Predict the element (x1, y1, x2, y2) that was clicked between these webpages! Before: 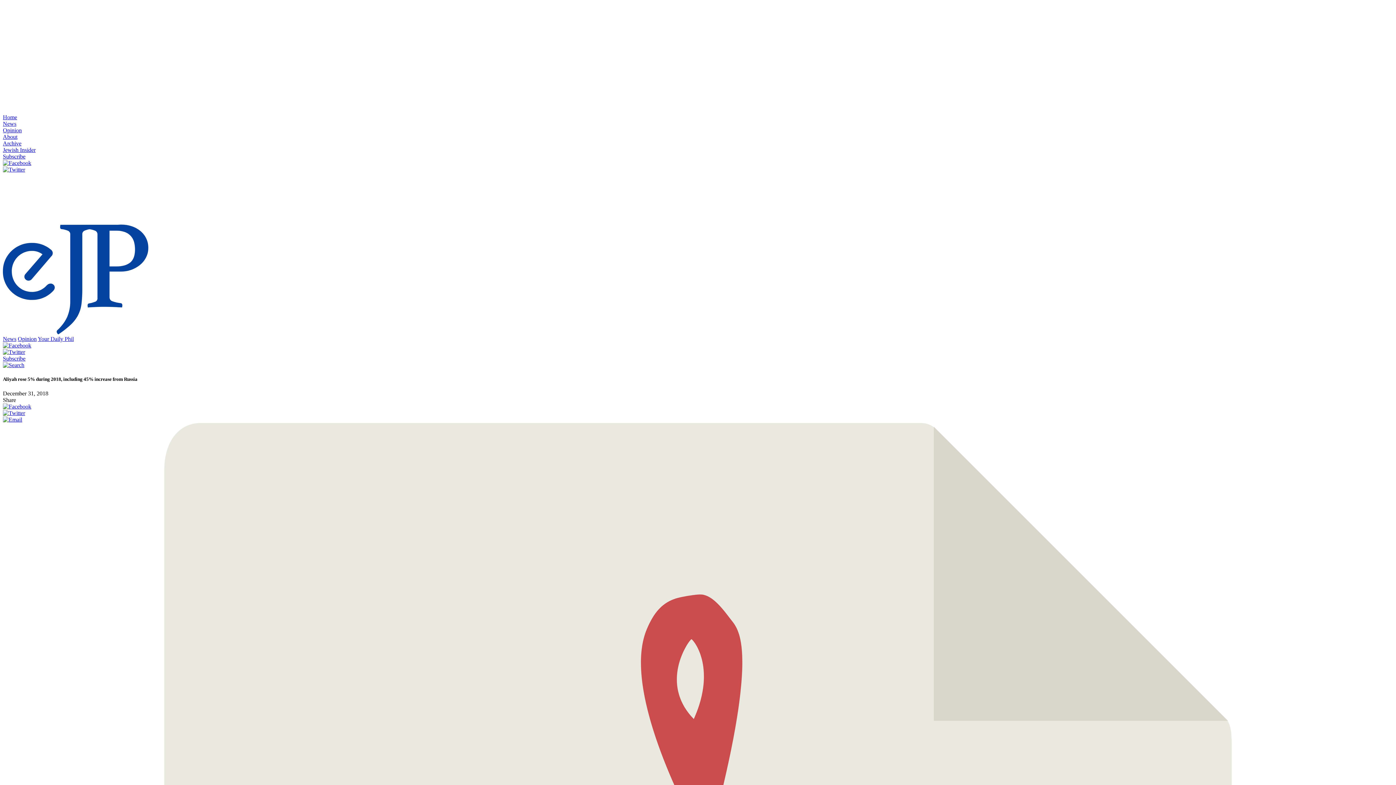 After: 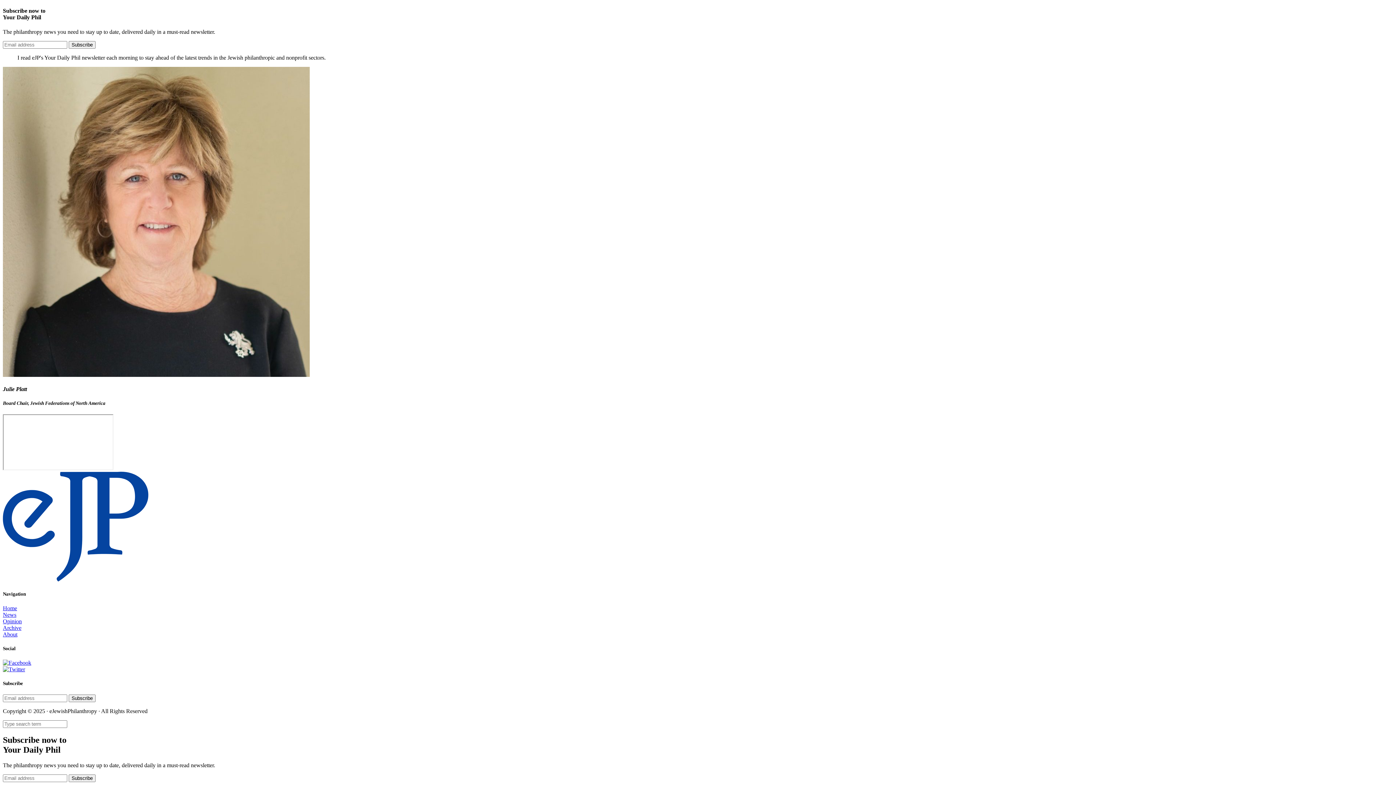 Action: bbox: (2, 355, 25, 361) label: Subscribe